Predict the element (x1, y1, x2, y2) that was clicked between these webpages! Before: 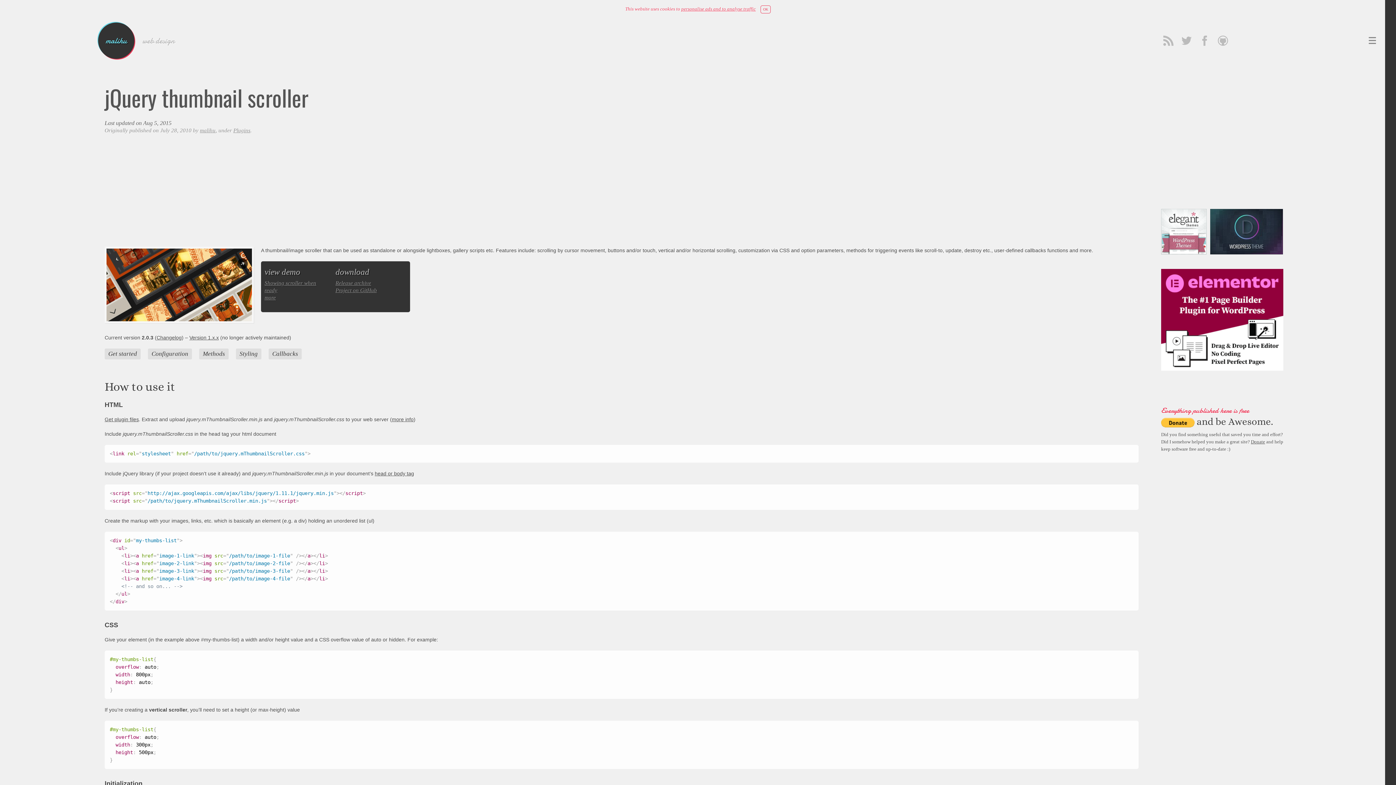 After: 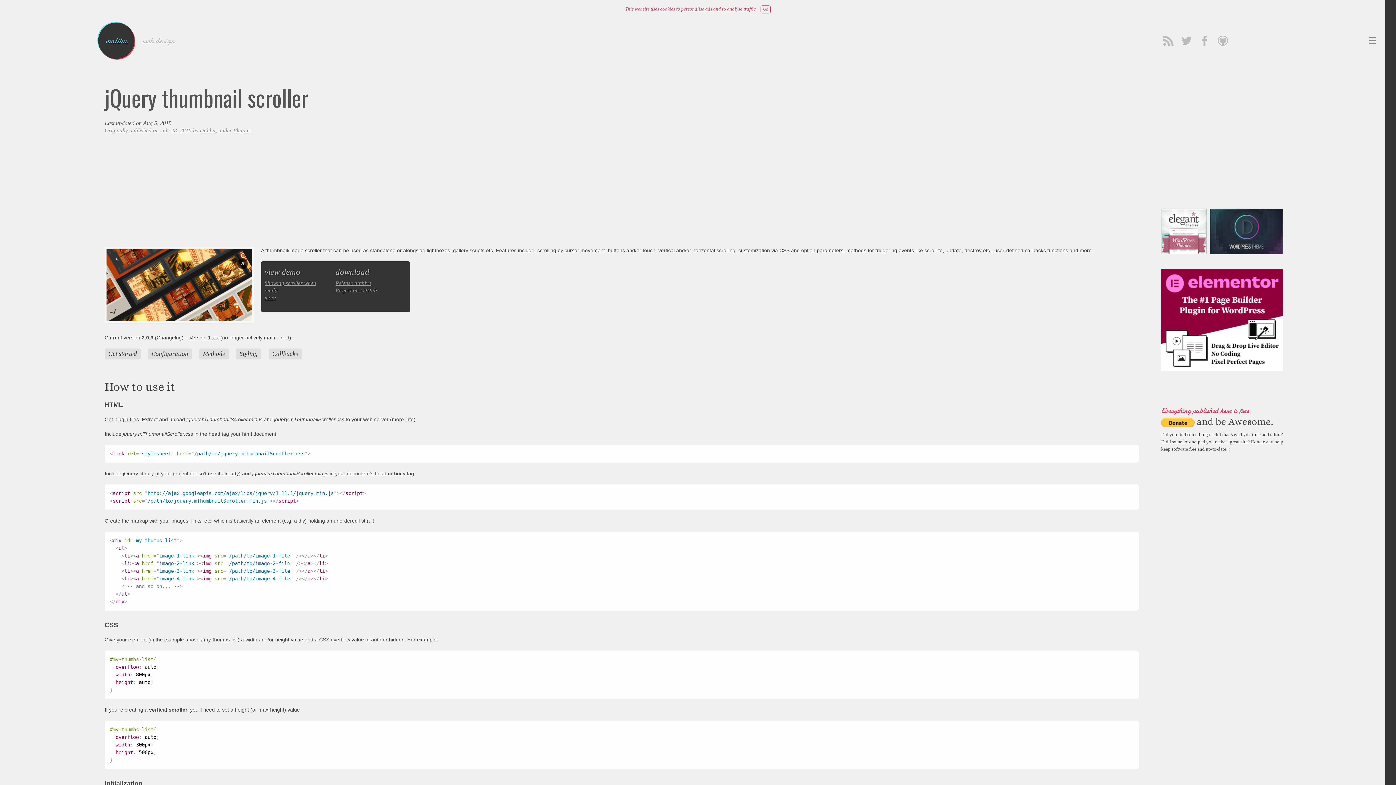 Action: bbox: (1161, 316, 1283, 322)